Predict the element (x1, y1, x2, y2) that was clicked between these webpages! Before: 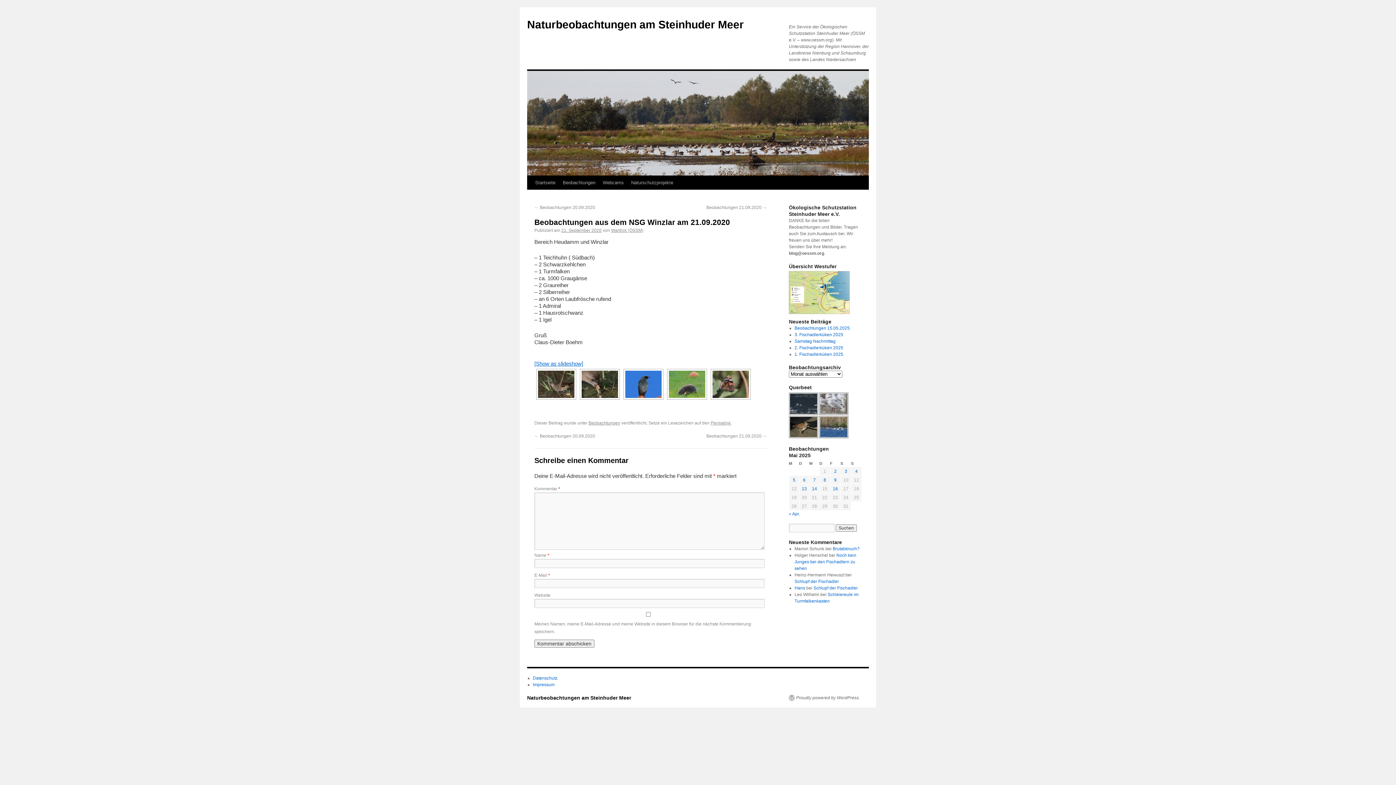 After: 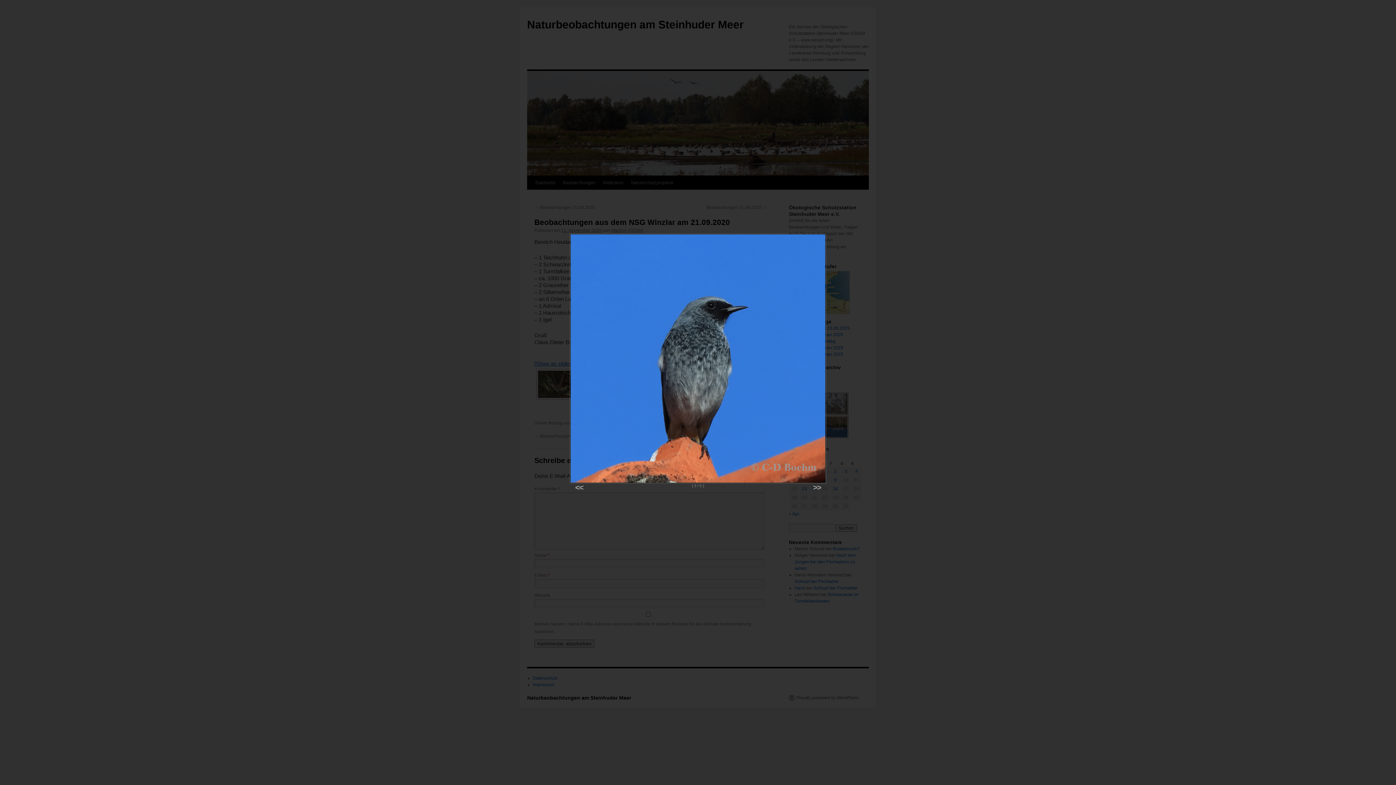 Action: bbox: (625, 370, 661, 398)